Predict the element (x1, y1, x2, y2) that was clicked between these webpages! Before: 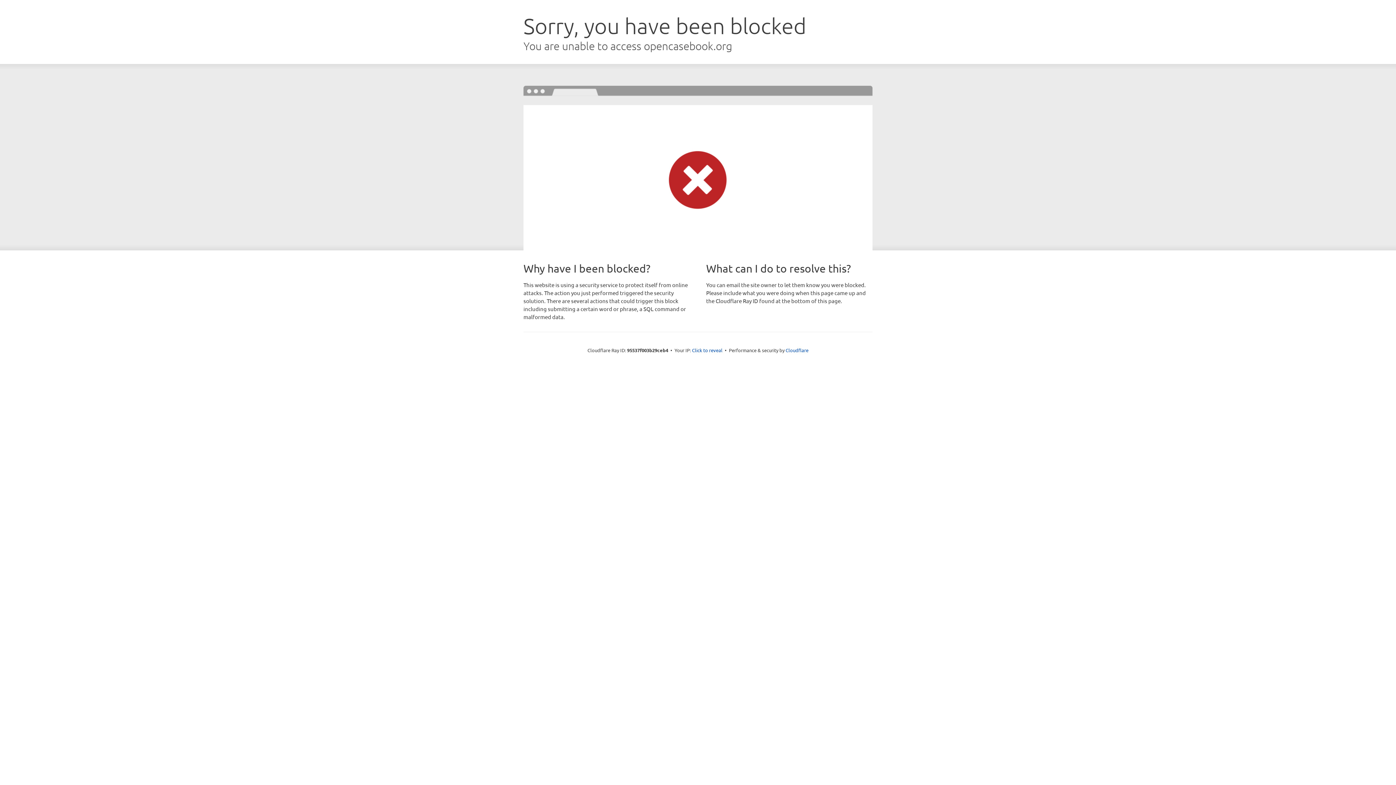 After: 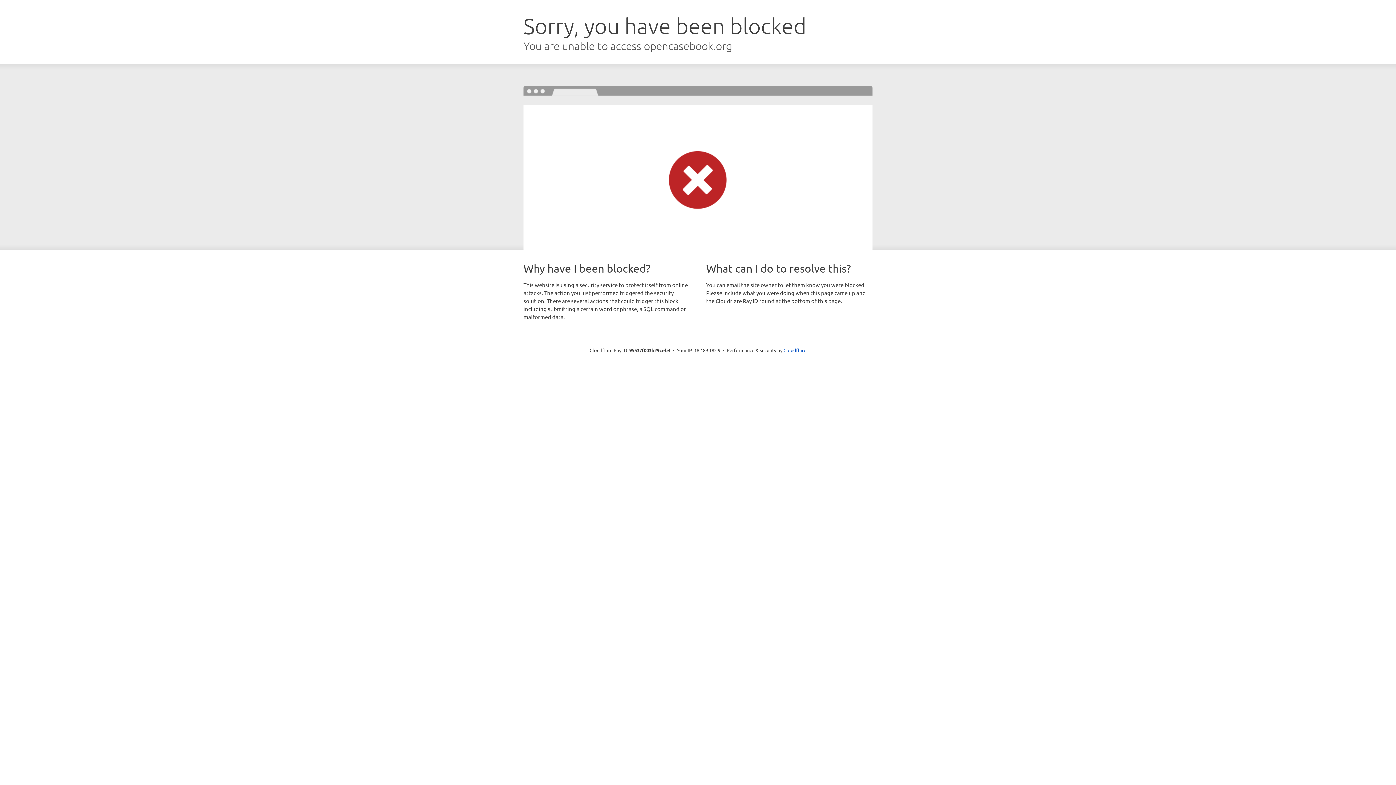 Action: bbox: (692, 346, 722, 353) label: Click to reveal